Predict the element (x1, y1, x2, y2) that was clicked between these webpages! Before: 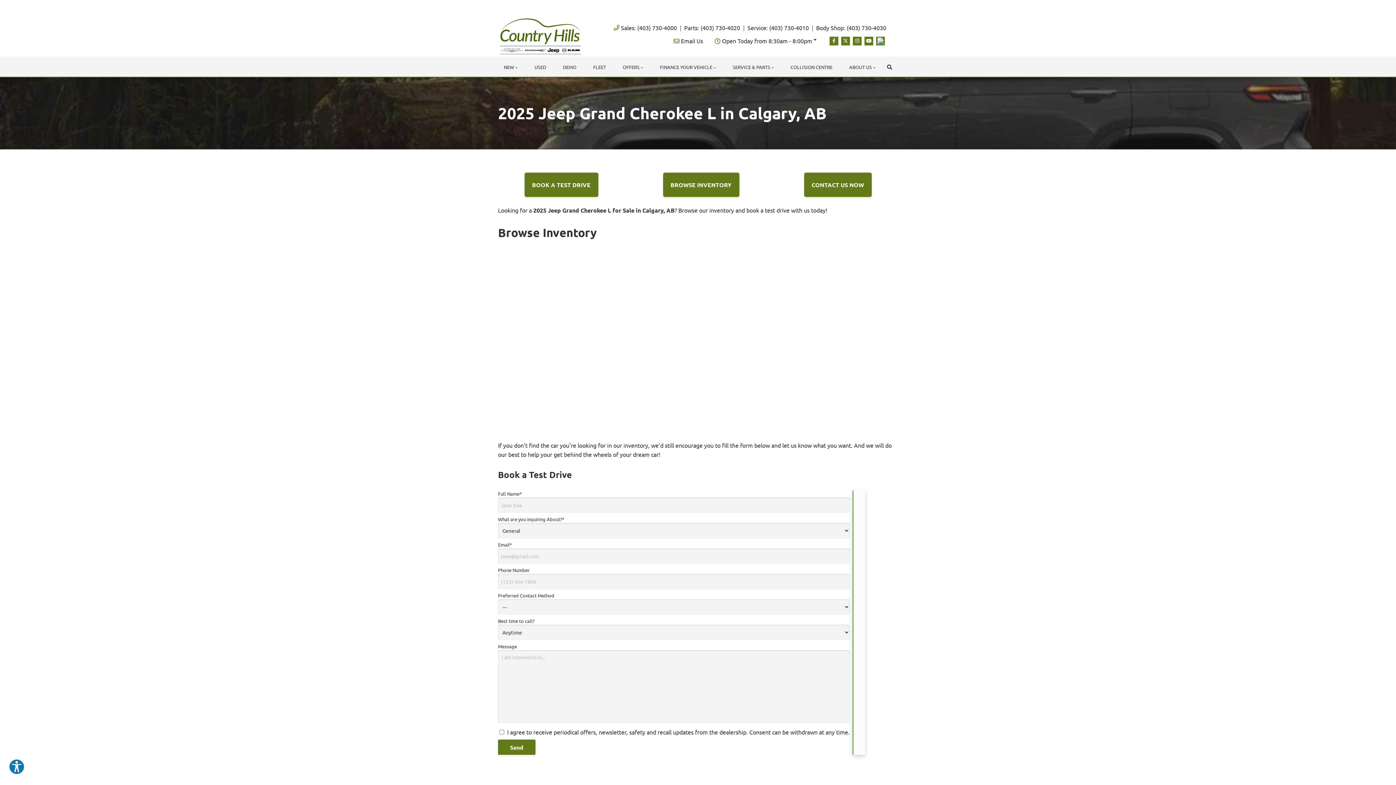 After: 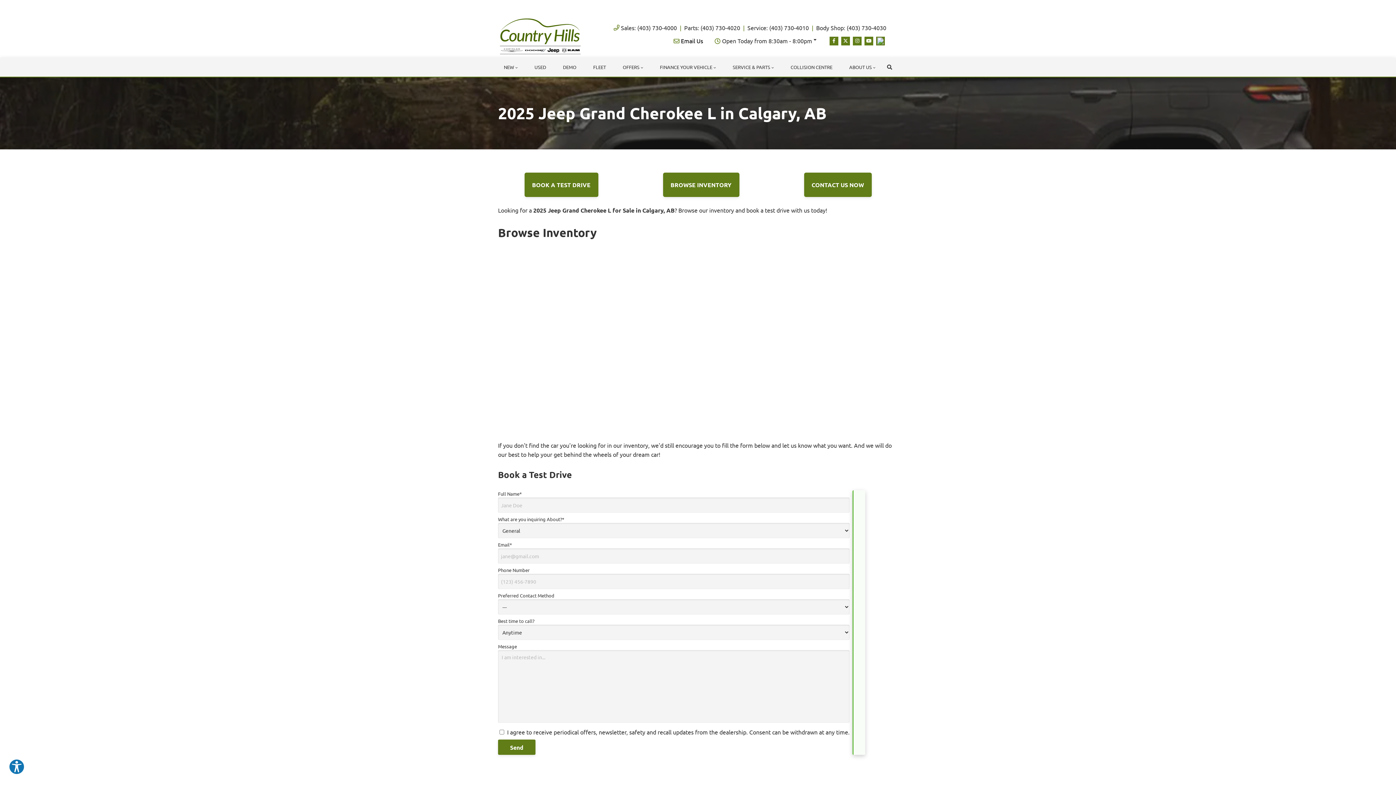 Action: label: Email Us bbox: (673, 35, 703, 46)